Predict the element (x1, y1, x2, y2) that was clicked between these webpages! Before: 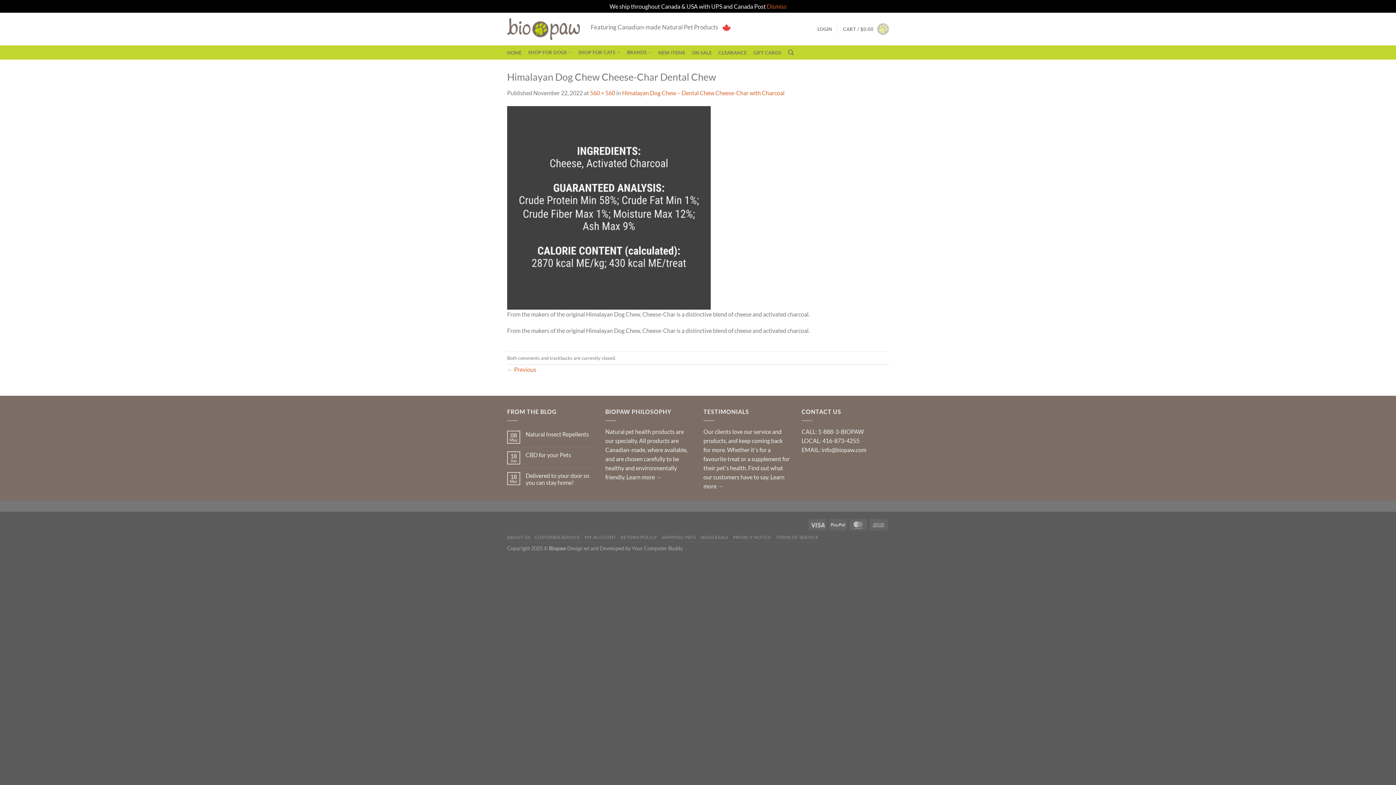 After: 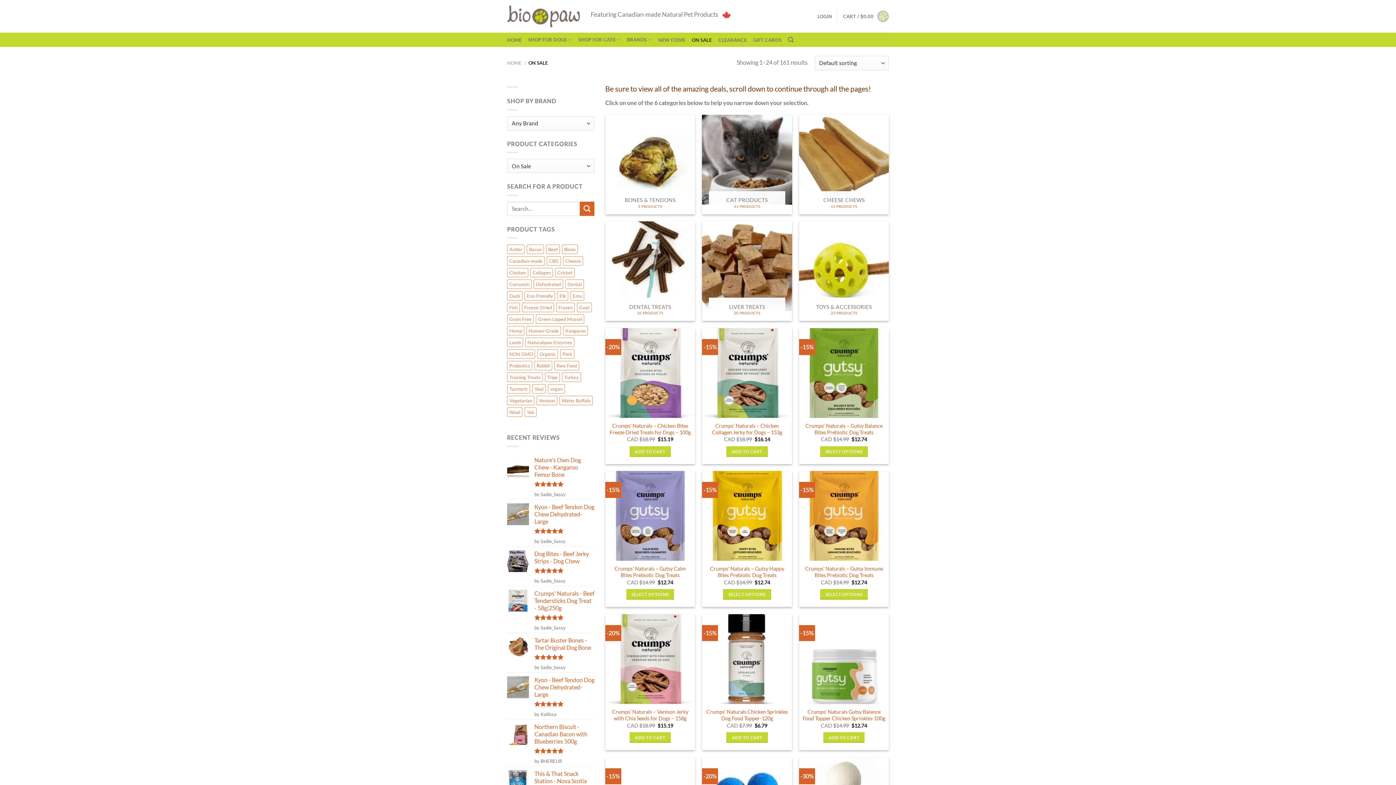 Action: bbox: (691, 47, 711, 57) label: ON SALE